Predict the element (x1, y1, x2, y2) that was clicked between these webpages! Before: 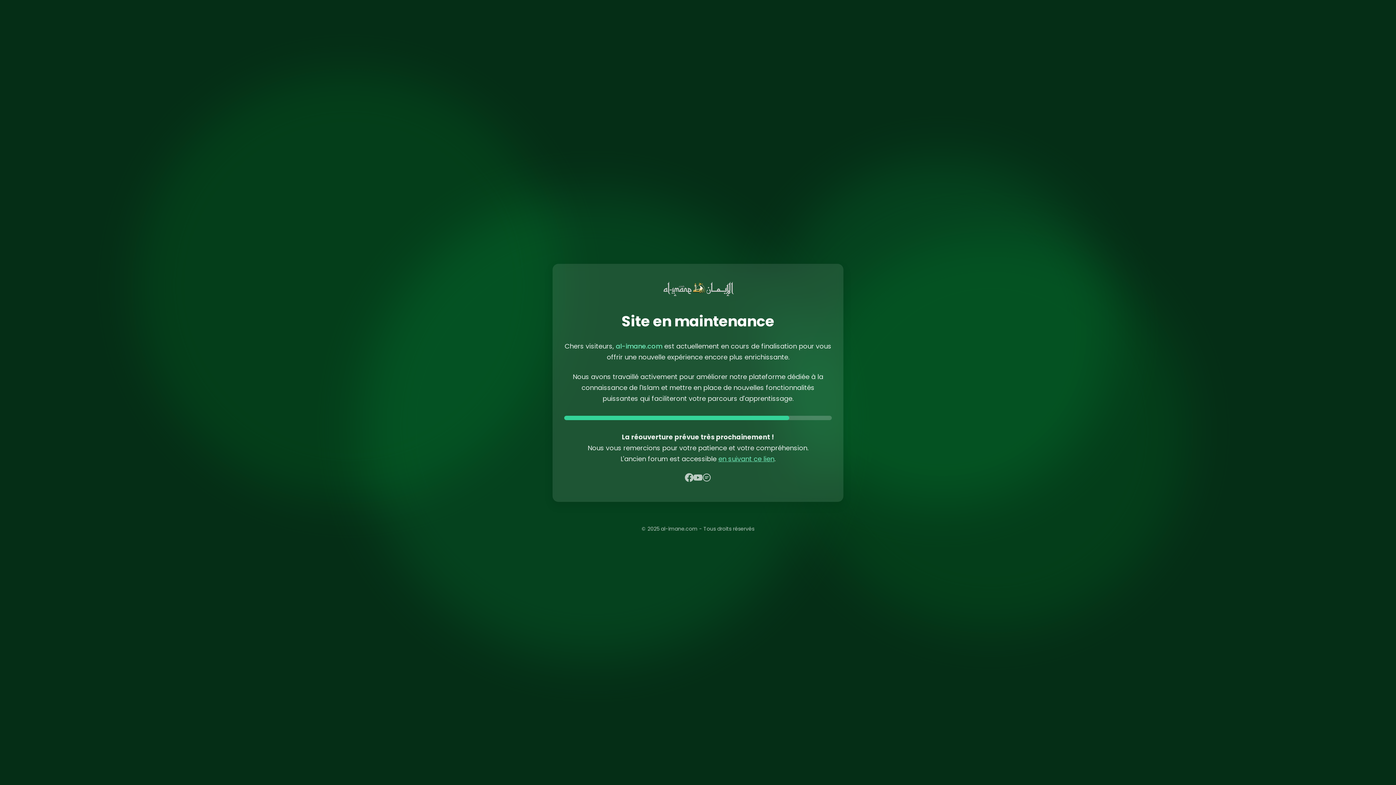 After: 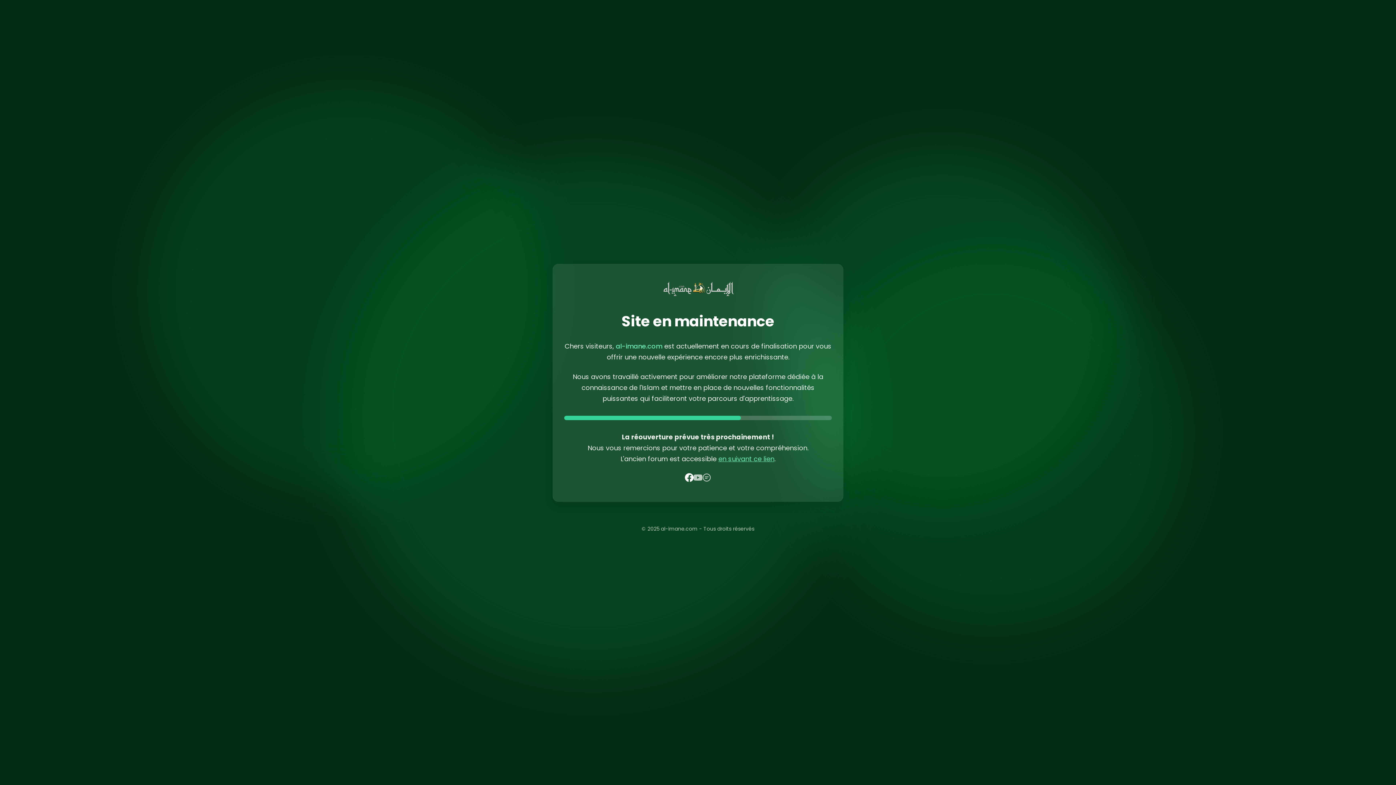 Action: label: Facebook bbox: (685, 473, 693, 484)